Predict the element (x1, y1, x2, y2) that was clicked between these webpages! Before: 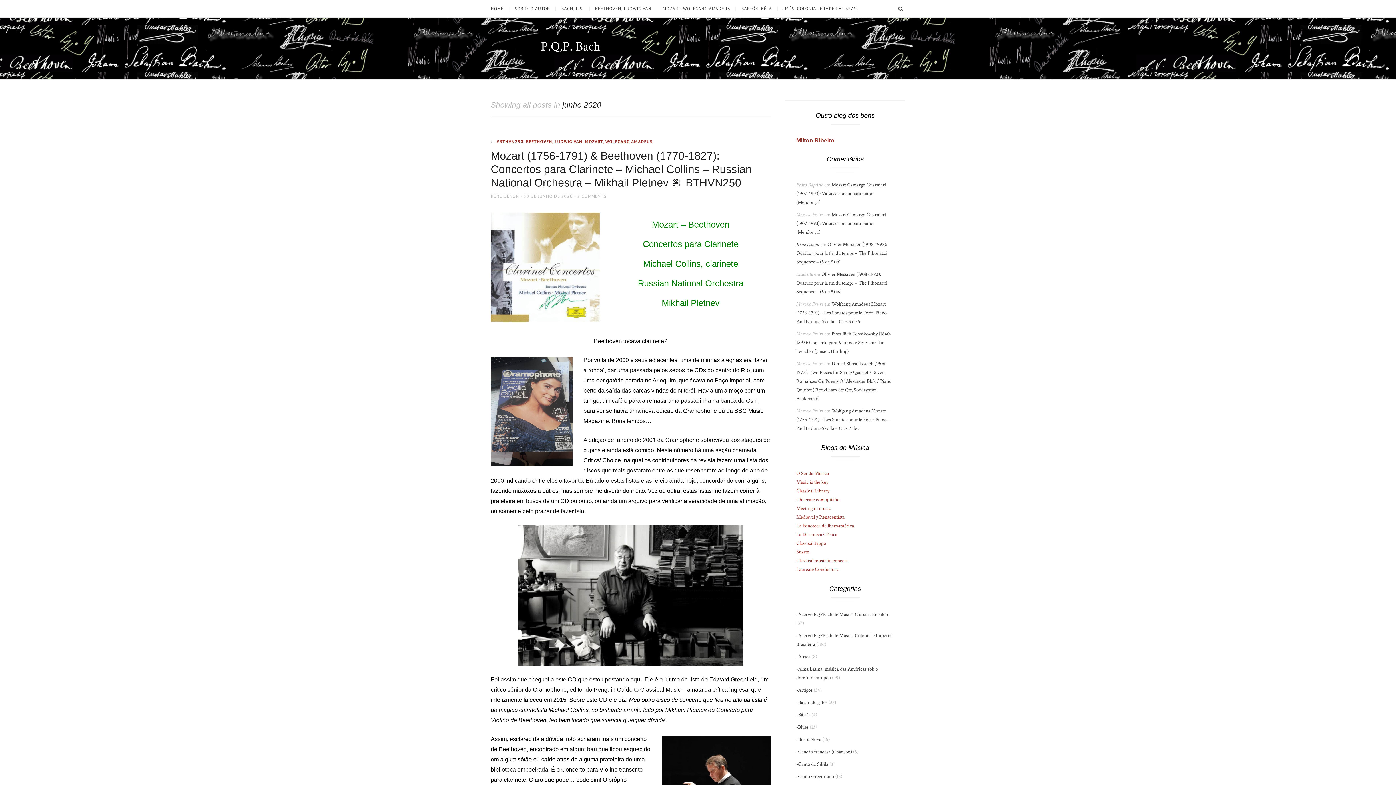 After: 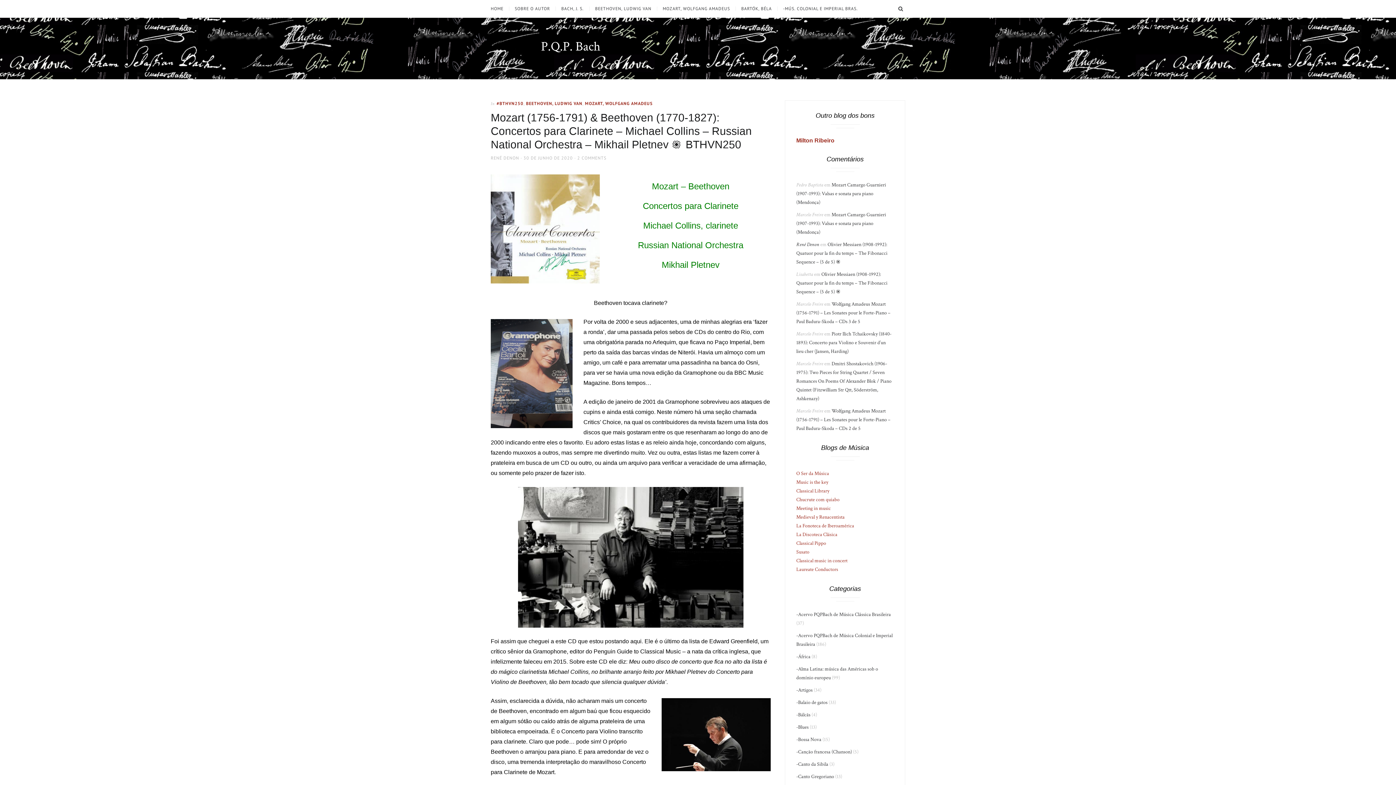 Action: label: Mozart (1756-1791) & Beethoven (1770-1827): Concertos para Clarinete – Michael Collins – Russian National Orchestra – Mikhail Pletnev ֍ BTHVN250 bbox: (490, 149, 752, 188)